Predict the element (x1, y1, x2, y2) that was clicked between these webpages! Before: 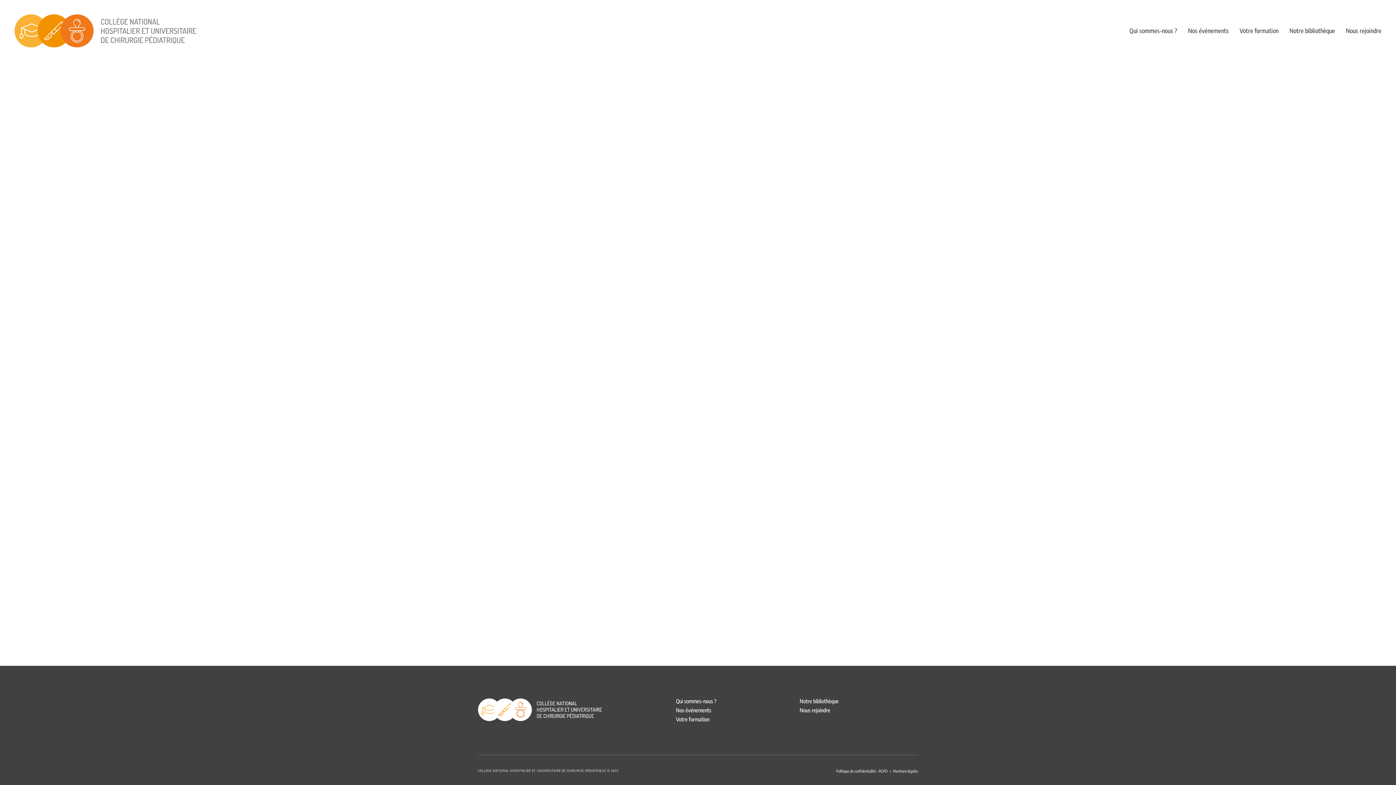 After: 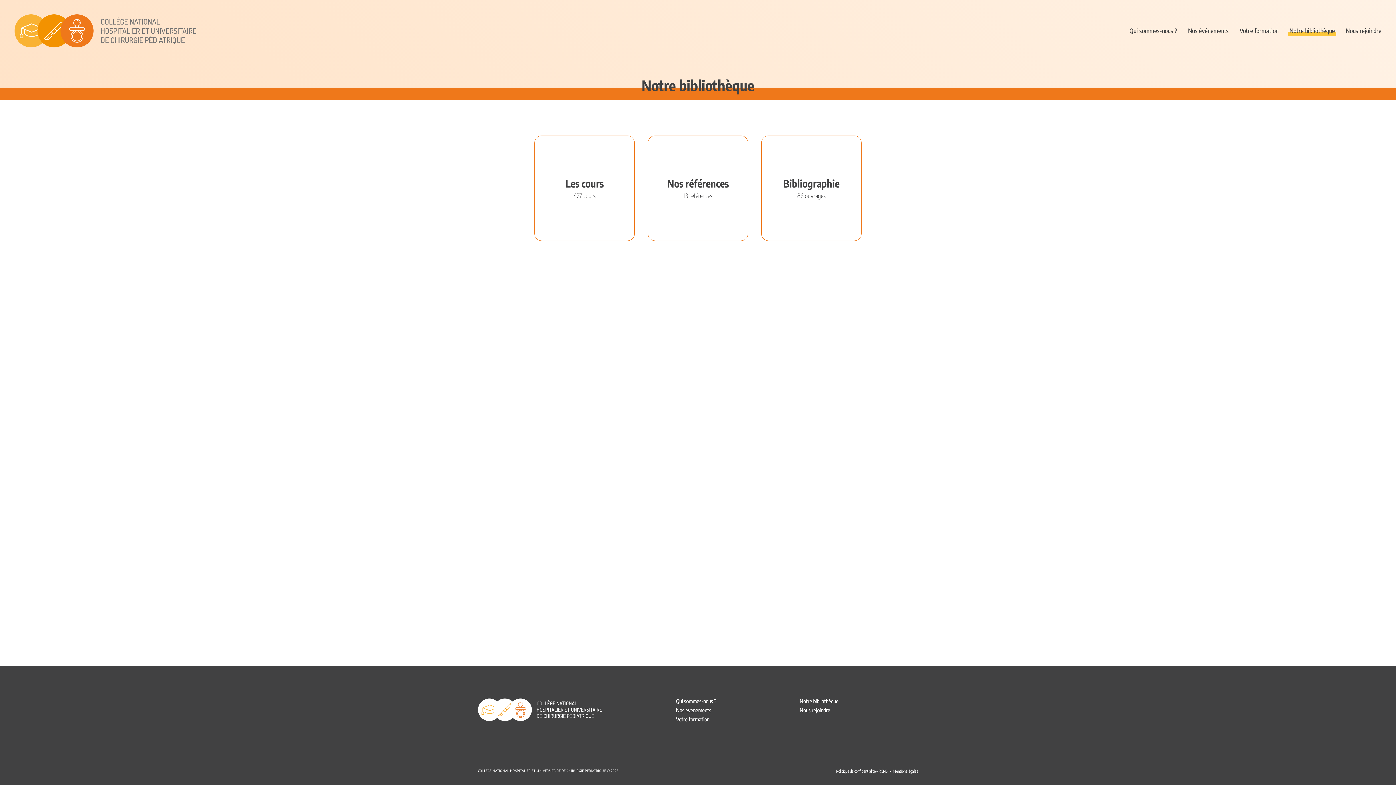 Action: label: Notre bibliothèque bbox: (1289, 27, 1335, 33)